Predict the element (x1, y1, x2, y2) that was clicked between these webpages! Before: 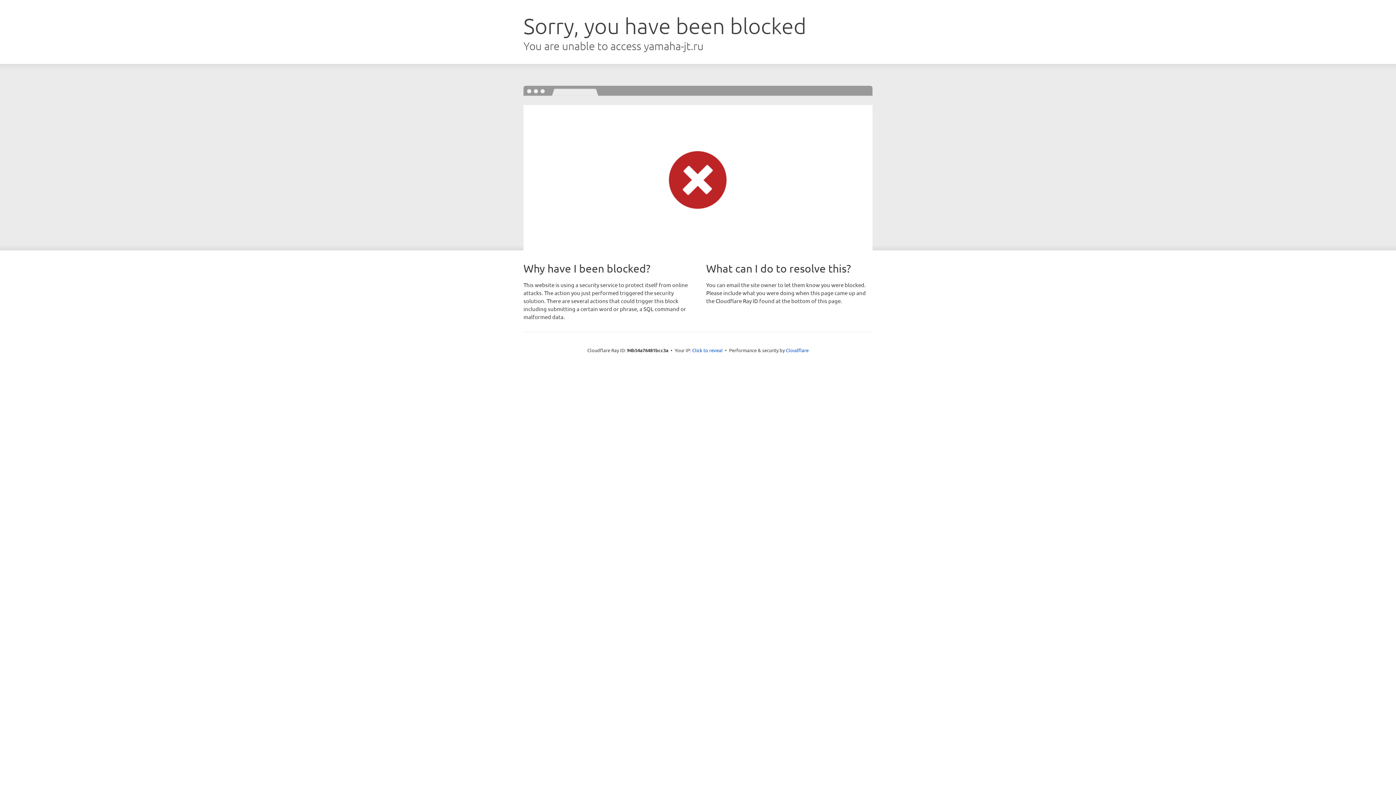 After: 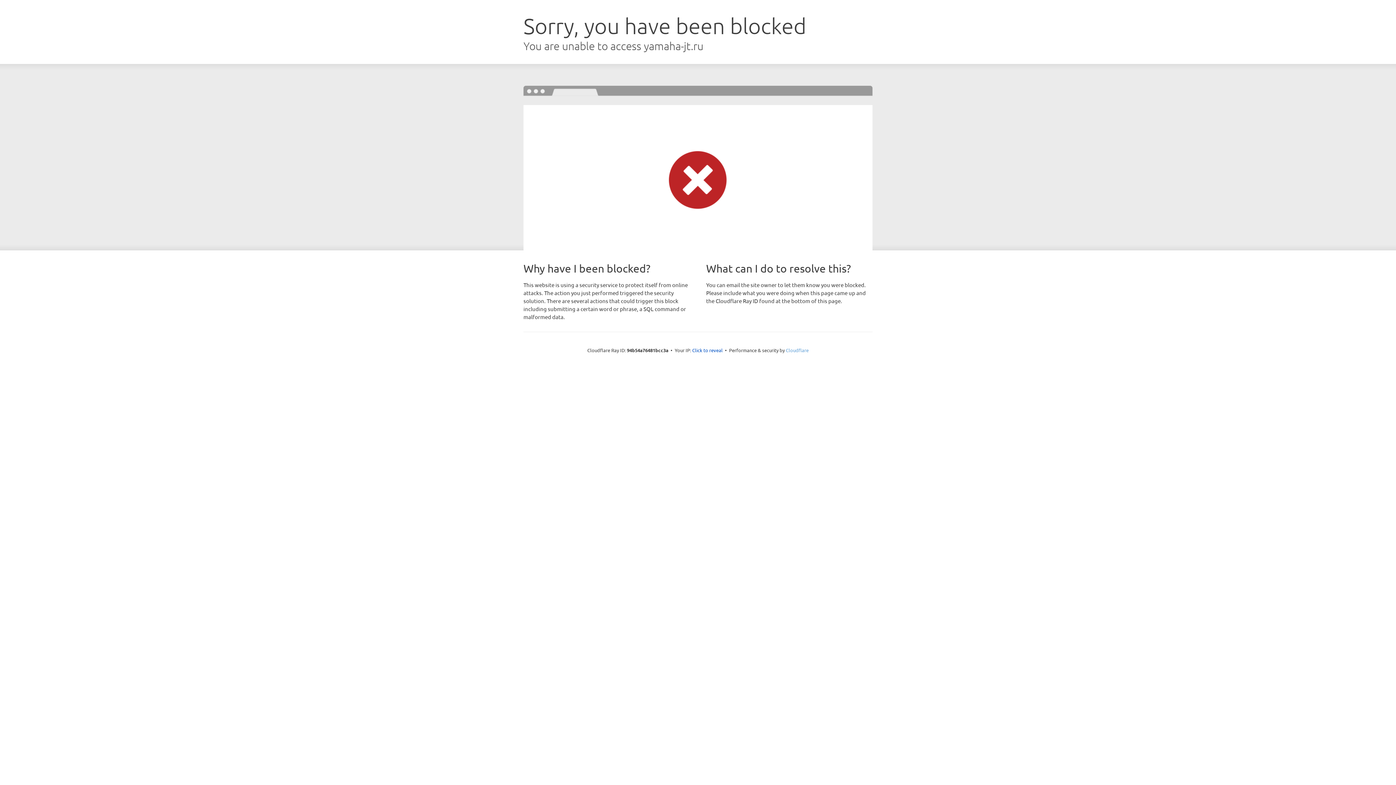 Action: bbox: (786, 347, 808, 353) label: Cloudflare